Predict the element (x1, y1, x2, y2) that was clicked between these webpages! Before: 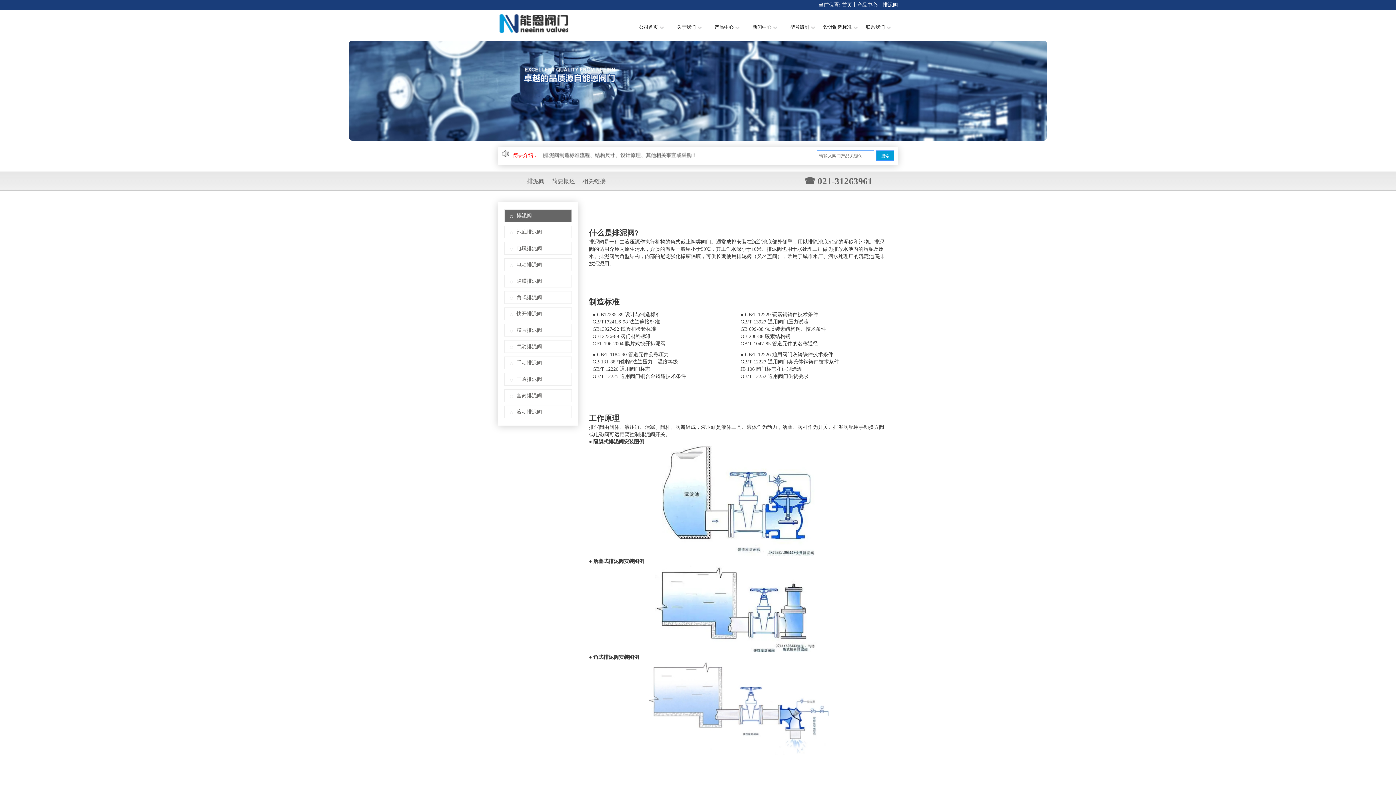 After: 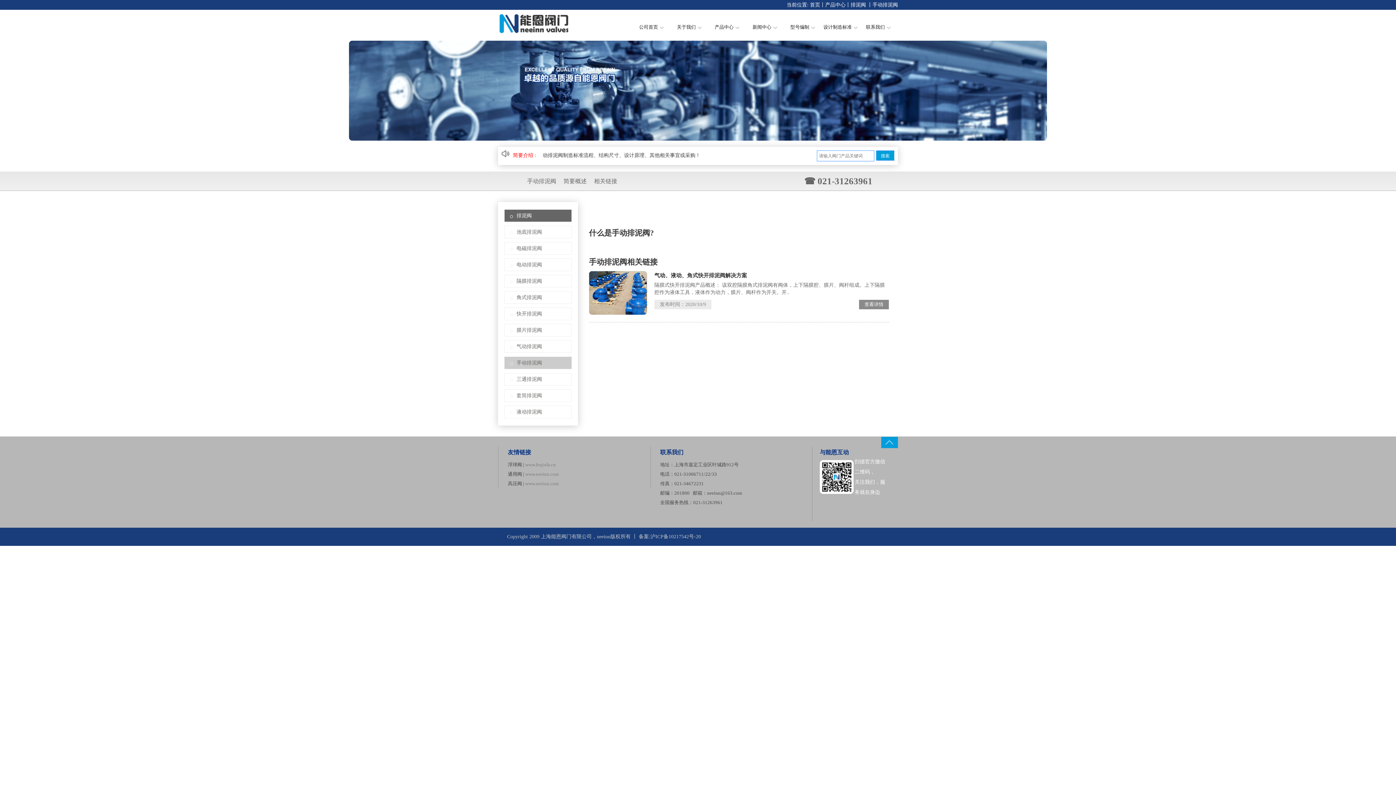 Action: label: 手动排泥阀 bbox: (504, 356, 572, 369)